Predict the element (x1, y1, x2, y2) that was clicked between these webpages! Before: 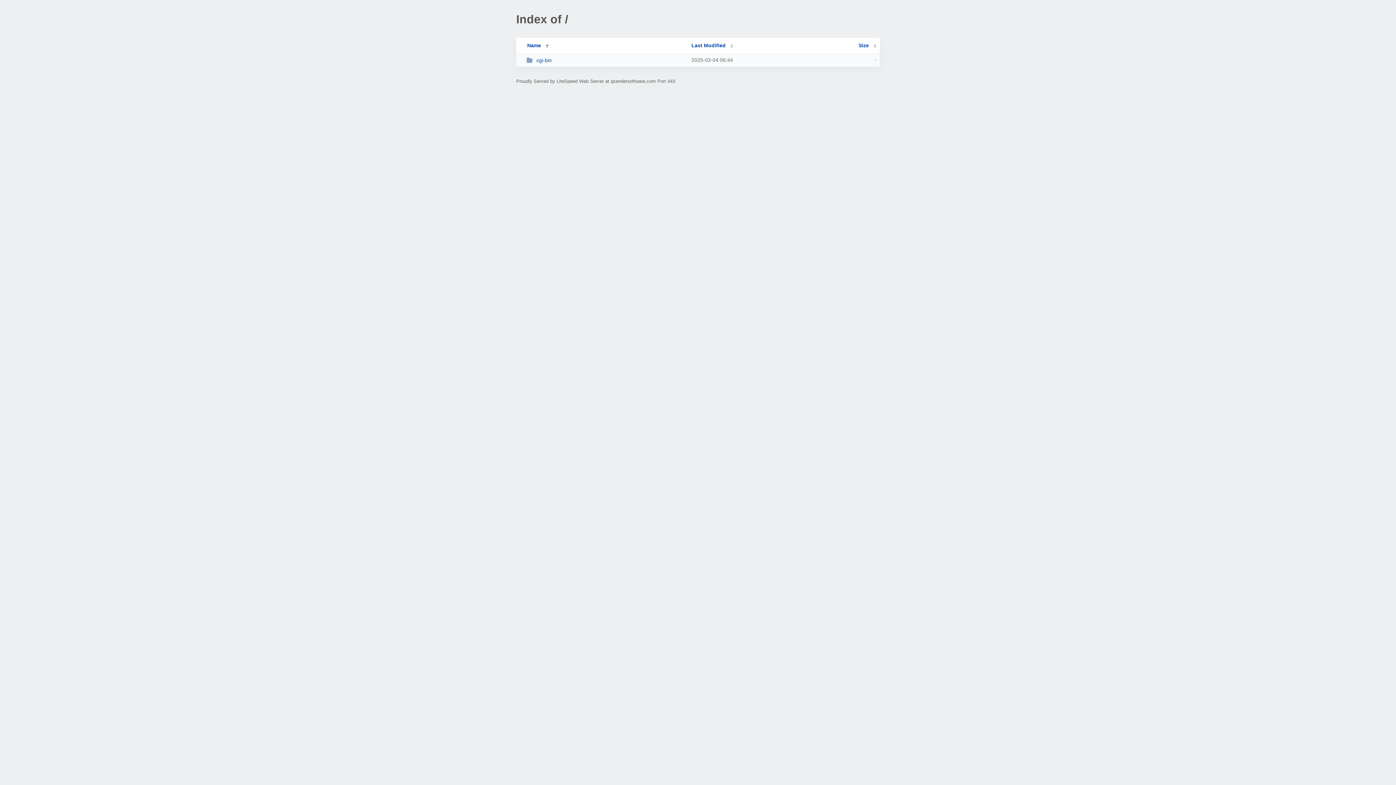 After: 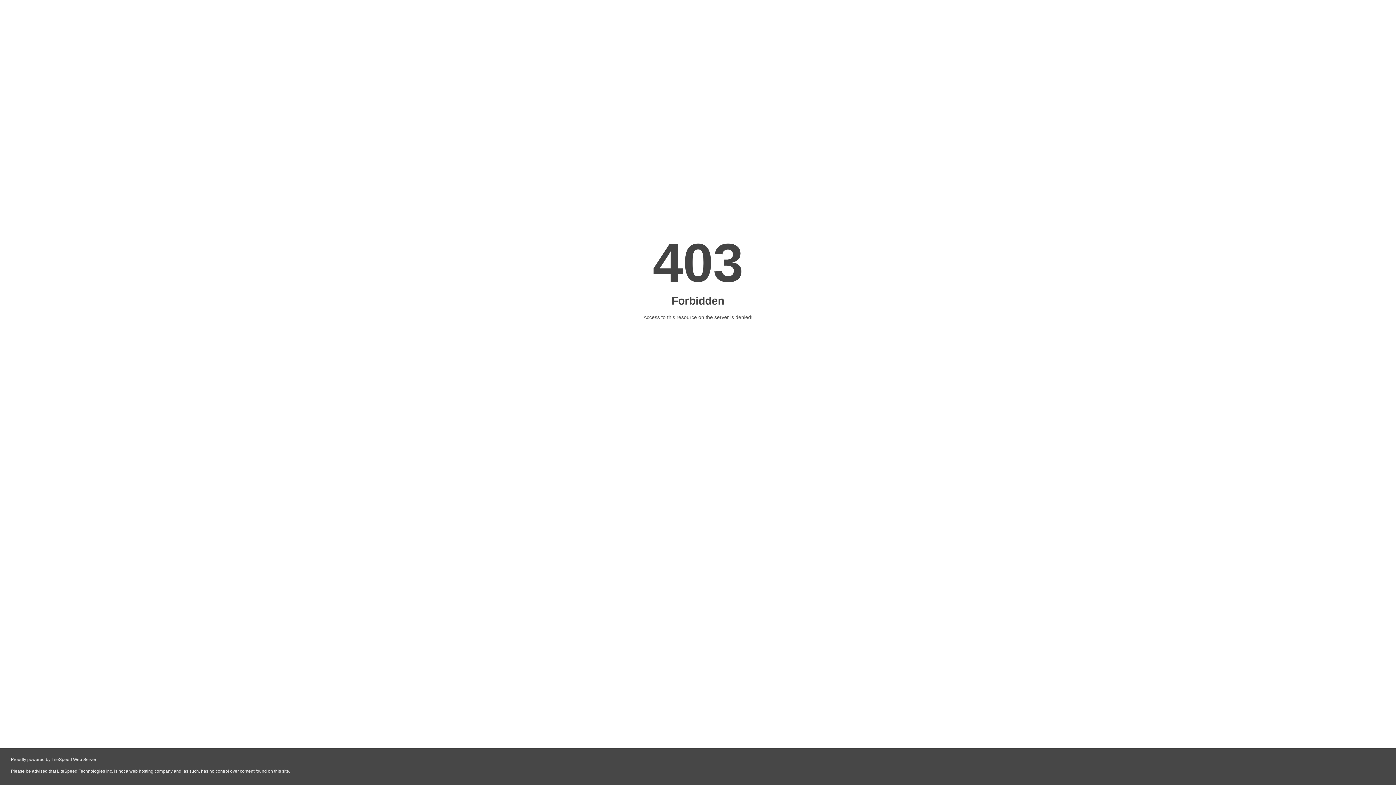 Action: label: cgi-bin bbox: (526, 57, 685, 63)